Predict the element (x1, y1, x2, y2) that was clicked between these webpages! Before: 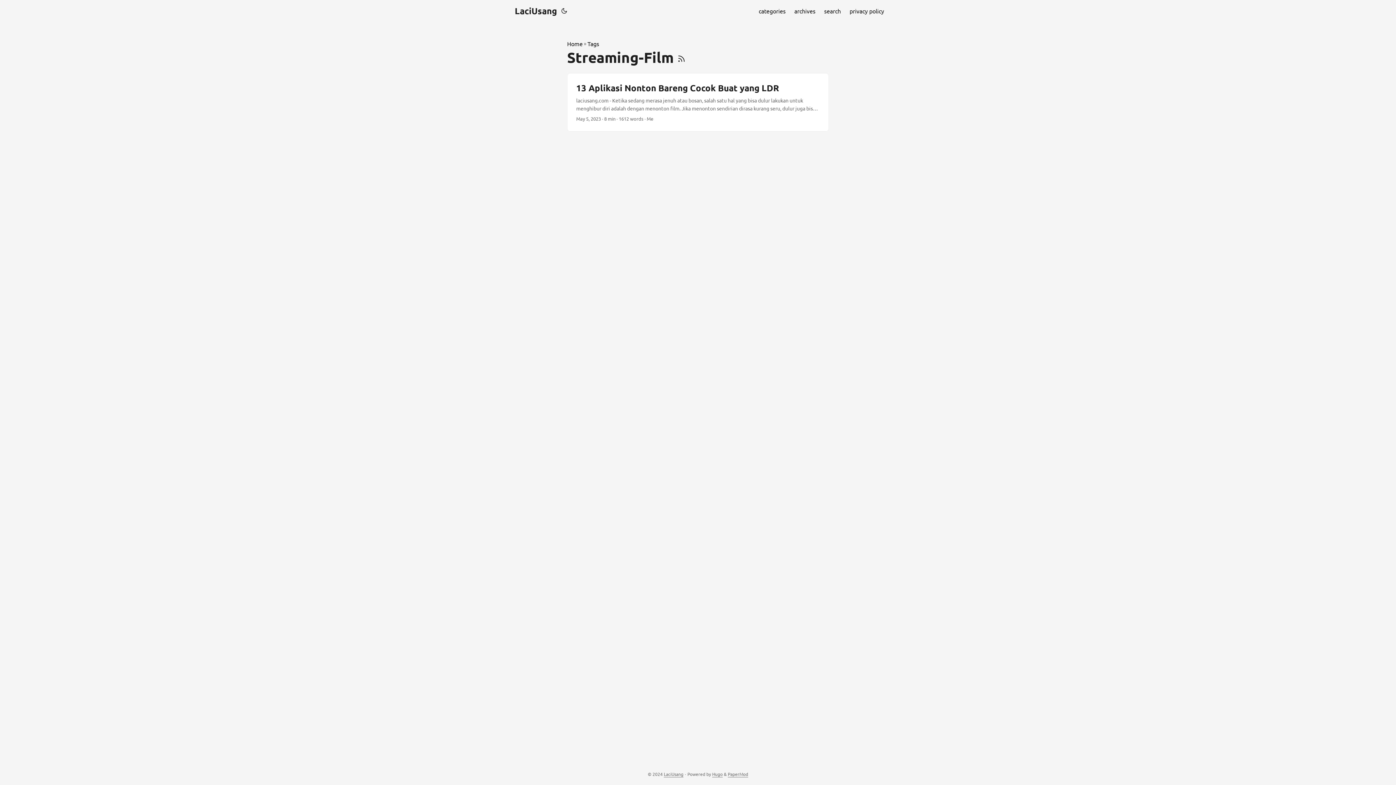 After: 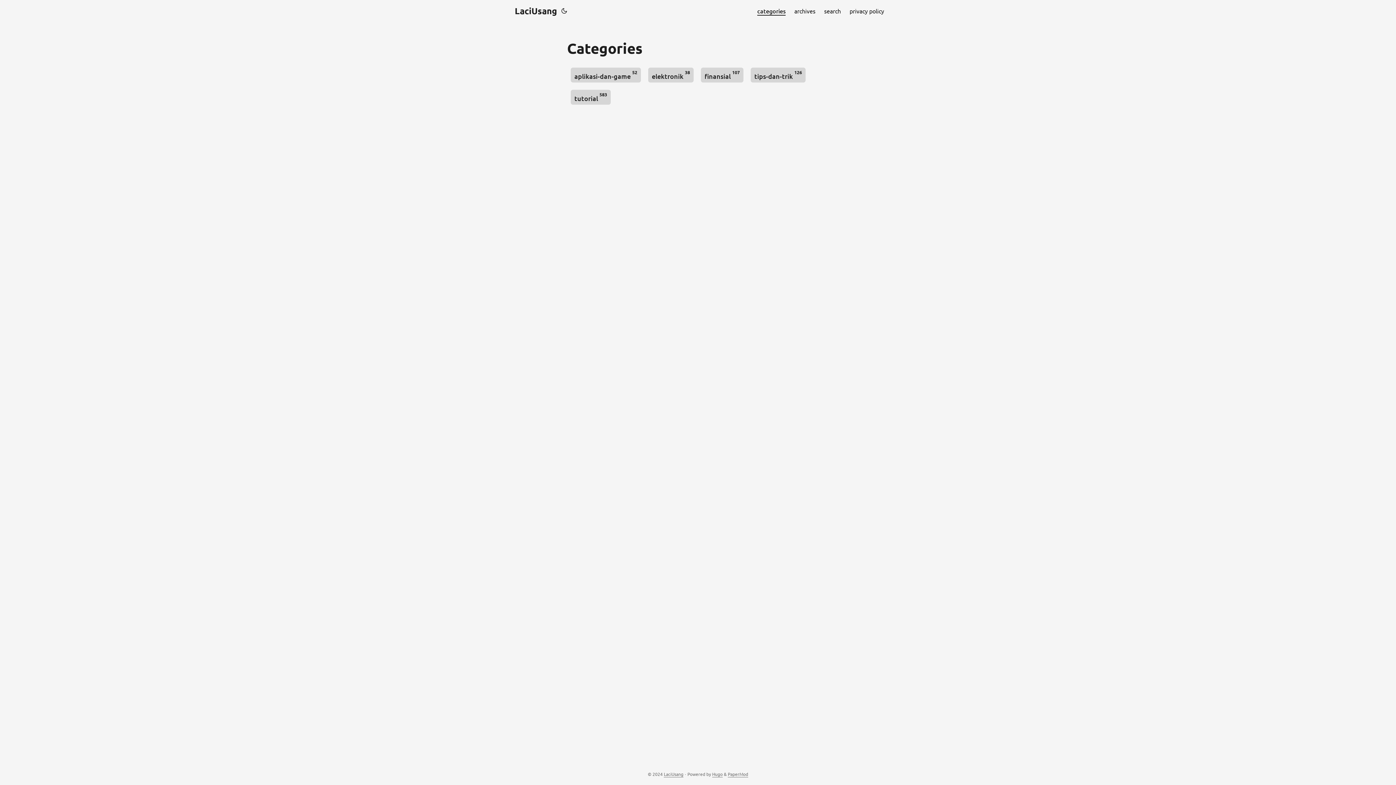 Action: label: categories bbox: (758, 0, 785, 21)